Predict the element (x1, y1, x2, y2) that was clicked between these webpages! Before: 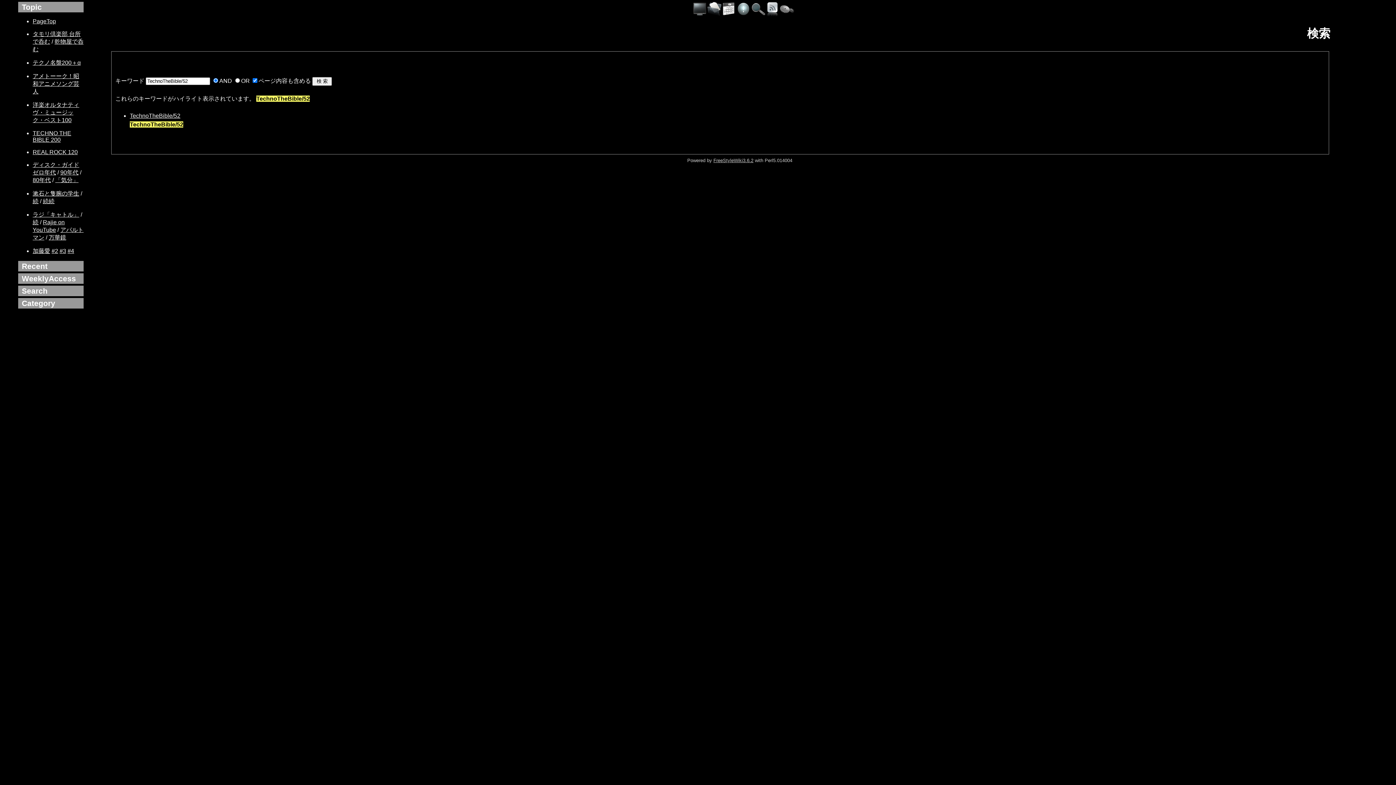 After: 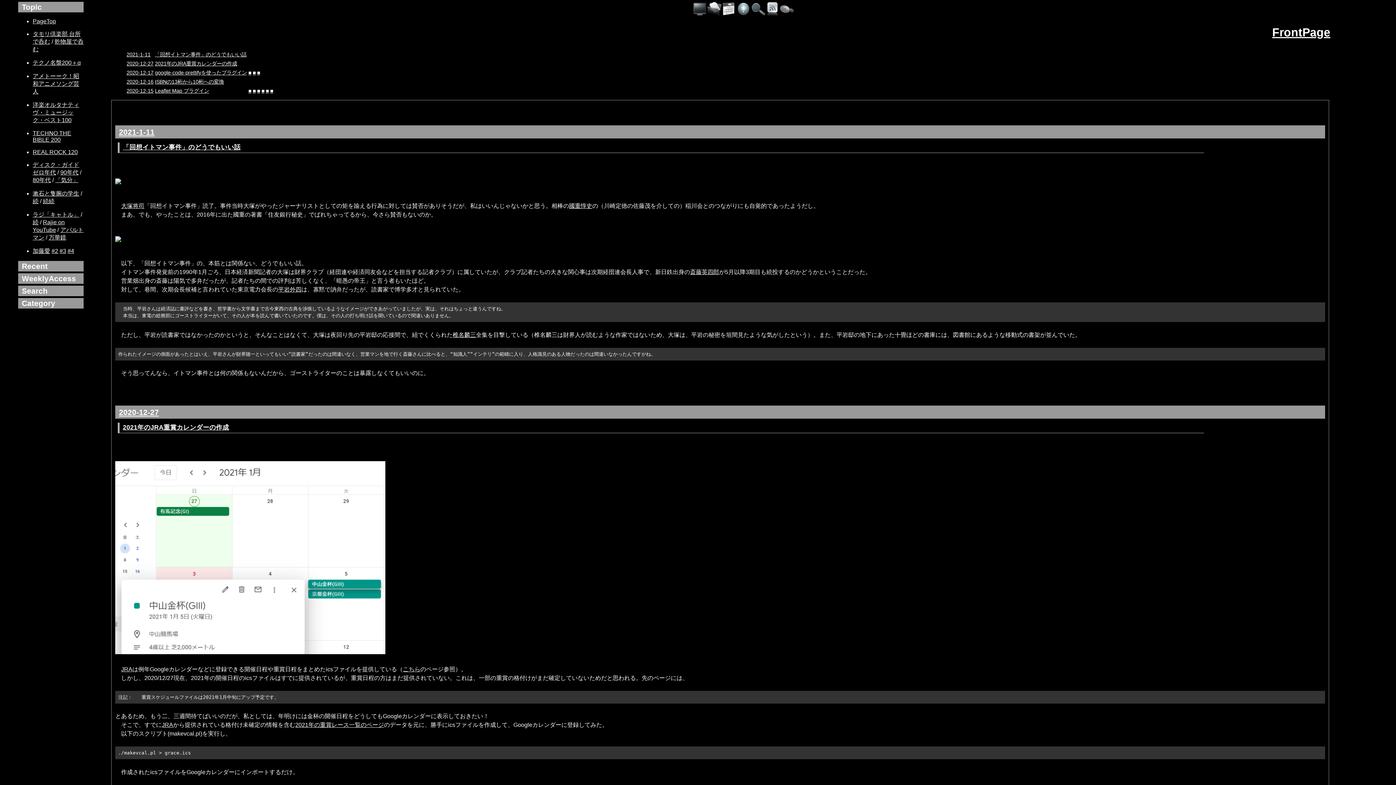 Action: bbox: (689, 0, 703, 16)